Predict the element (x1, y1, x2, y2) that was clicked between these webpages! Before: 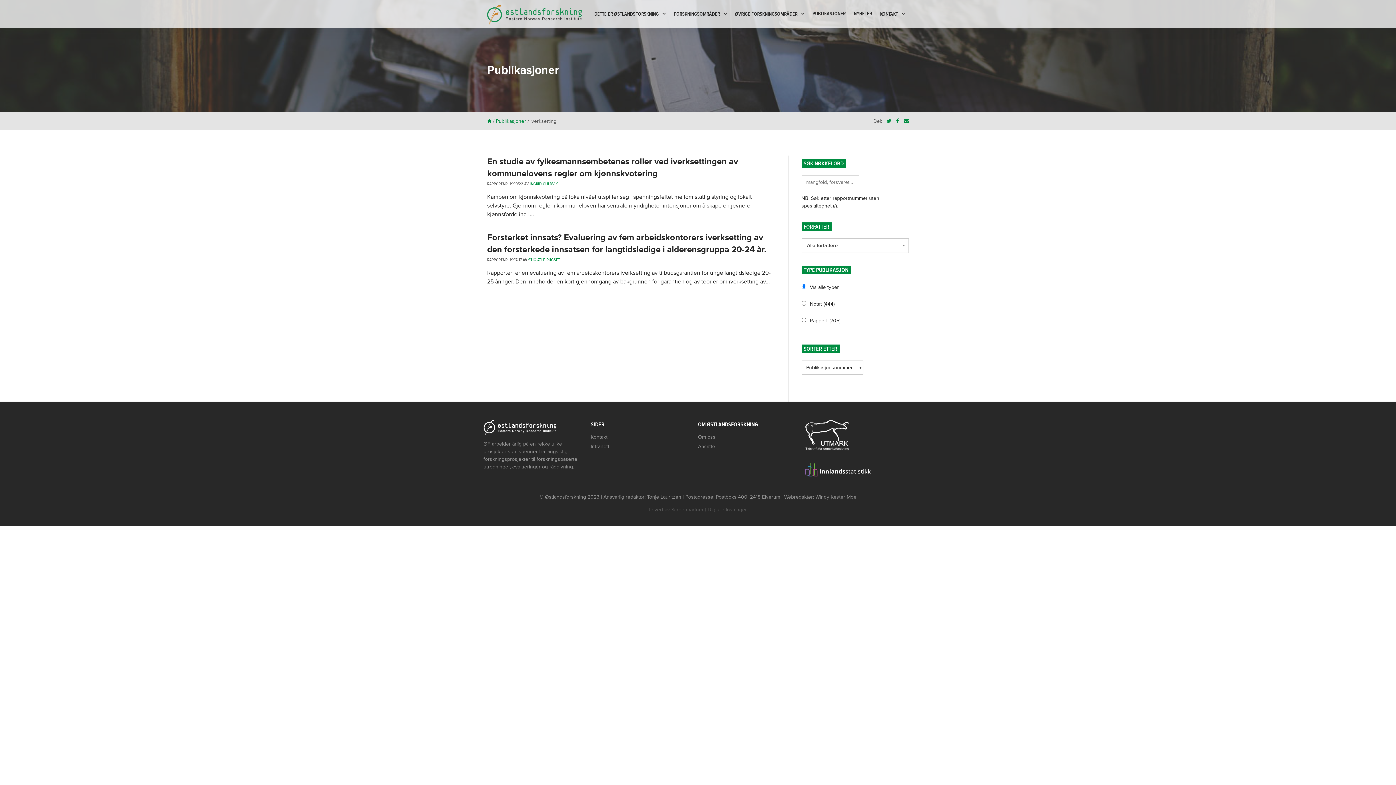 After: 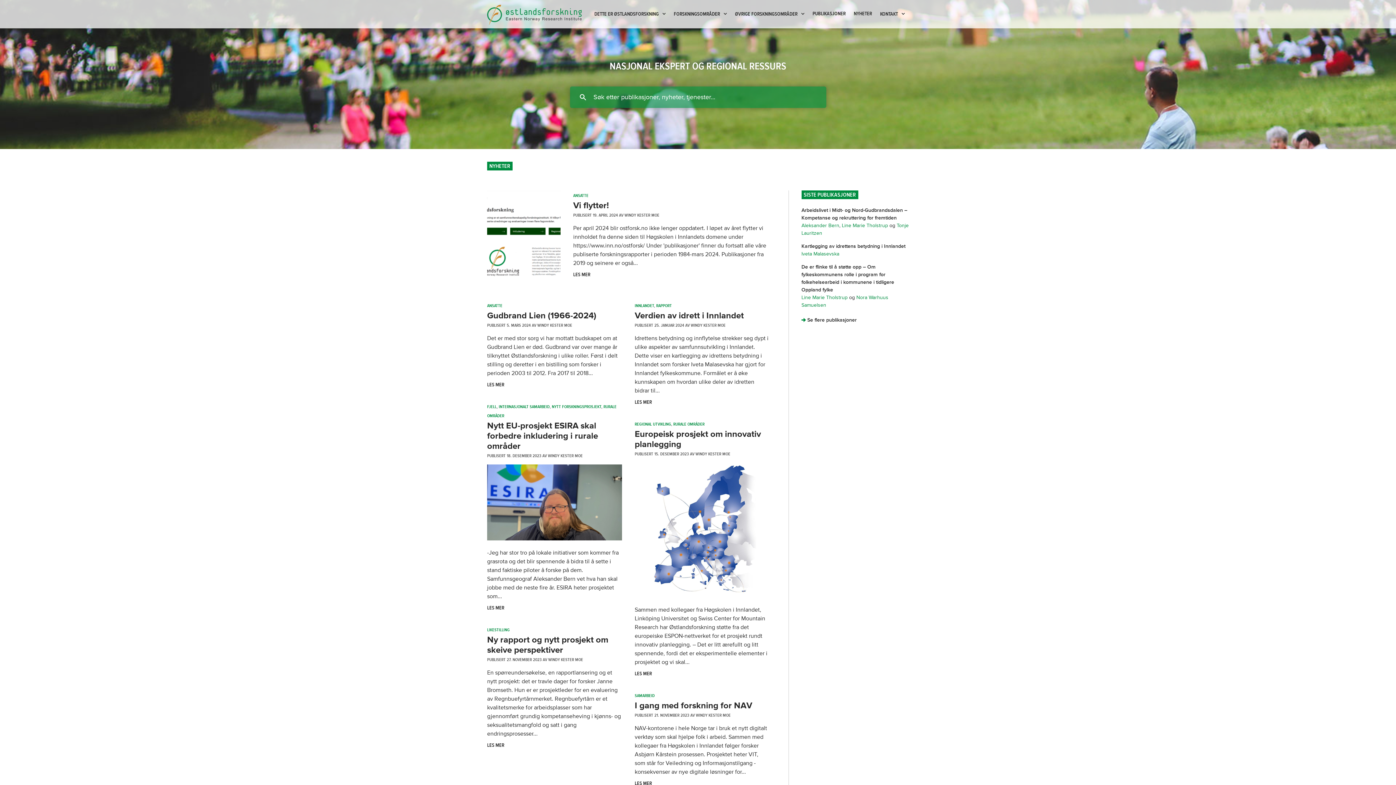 Action: bbox: (487, 114, 491, 124) label: H